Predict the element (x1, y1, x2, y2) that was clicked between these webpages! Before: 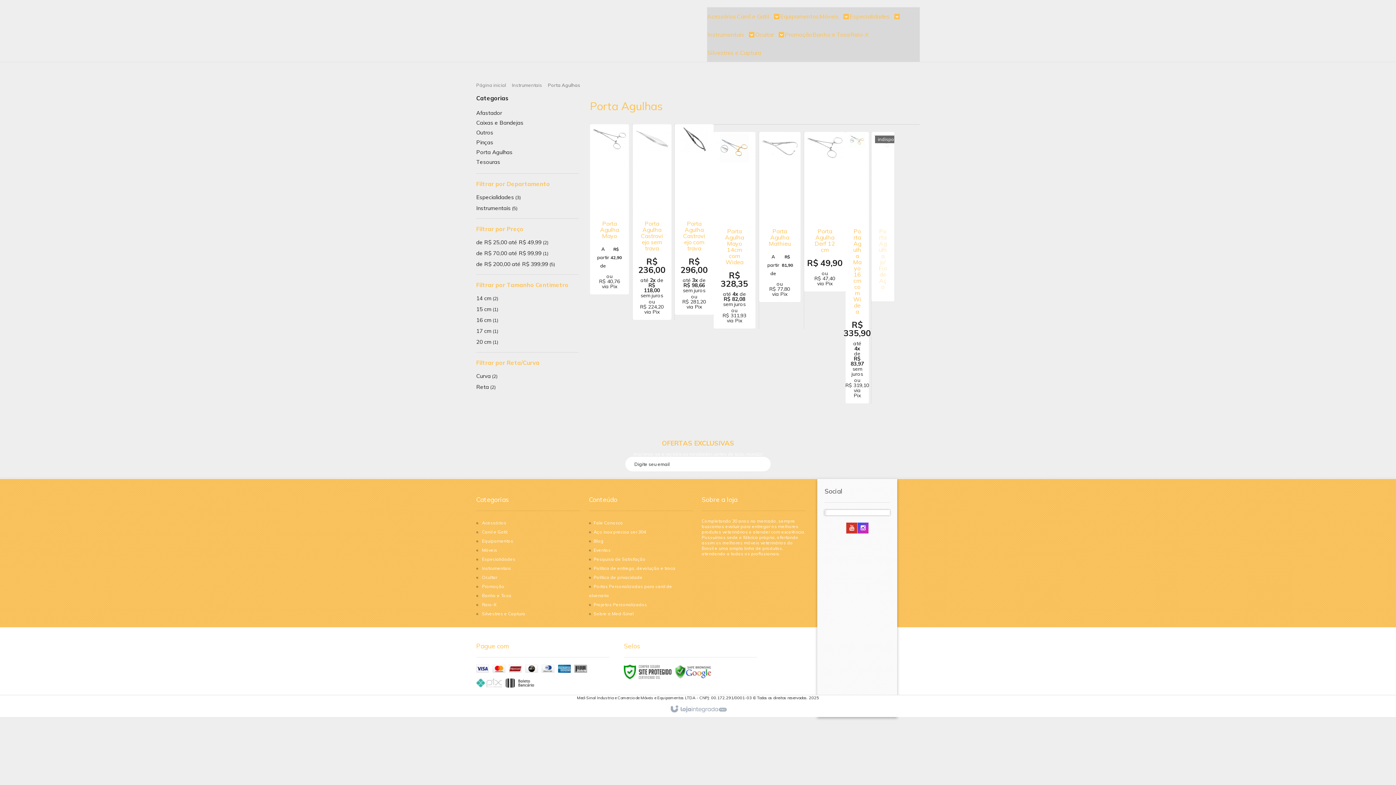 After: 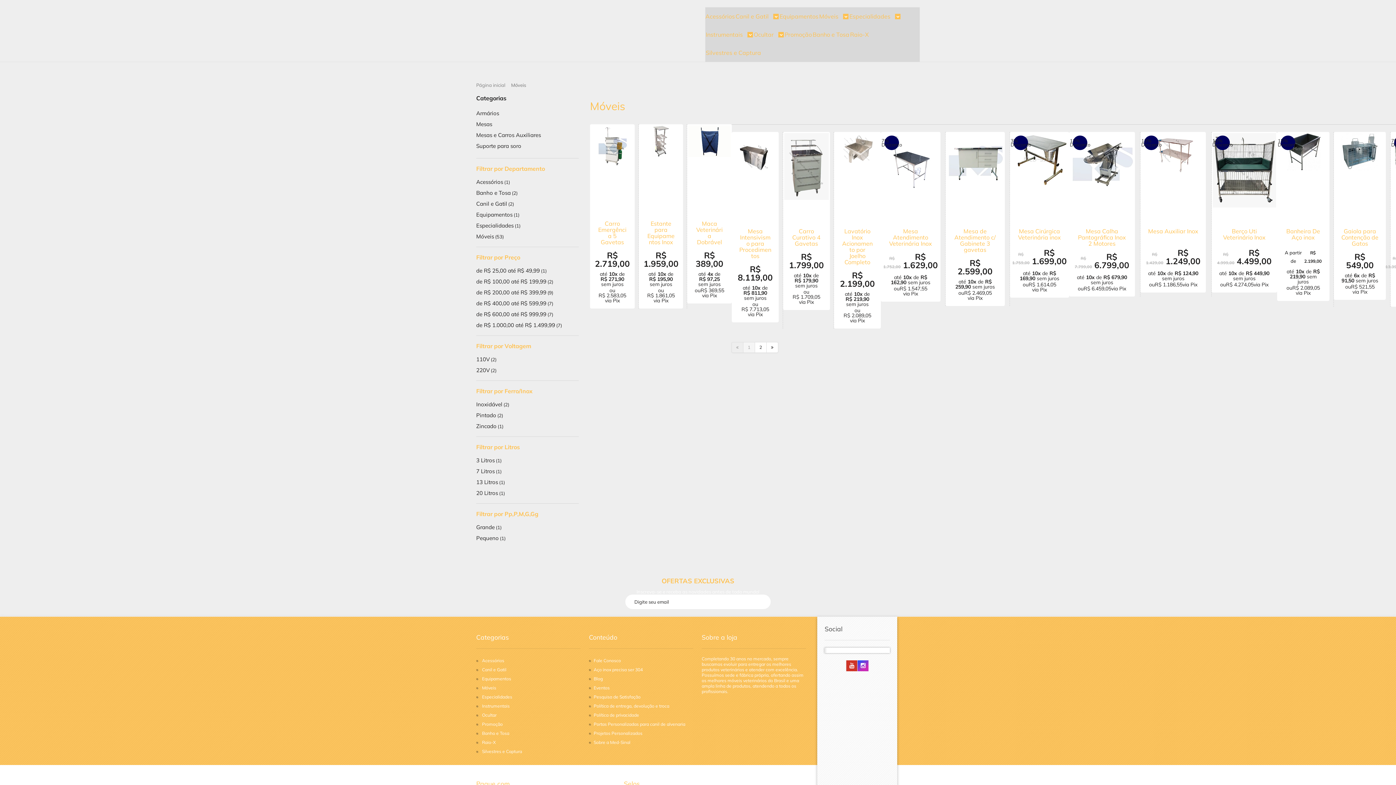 Action: bbox: (819, 7, 849, 25) label: Móveis 